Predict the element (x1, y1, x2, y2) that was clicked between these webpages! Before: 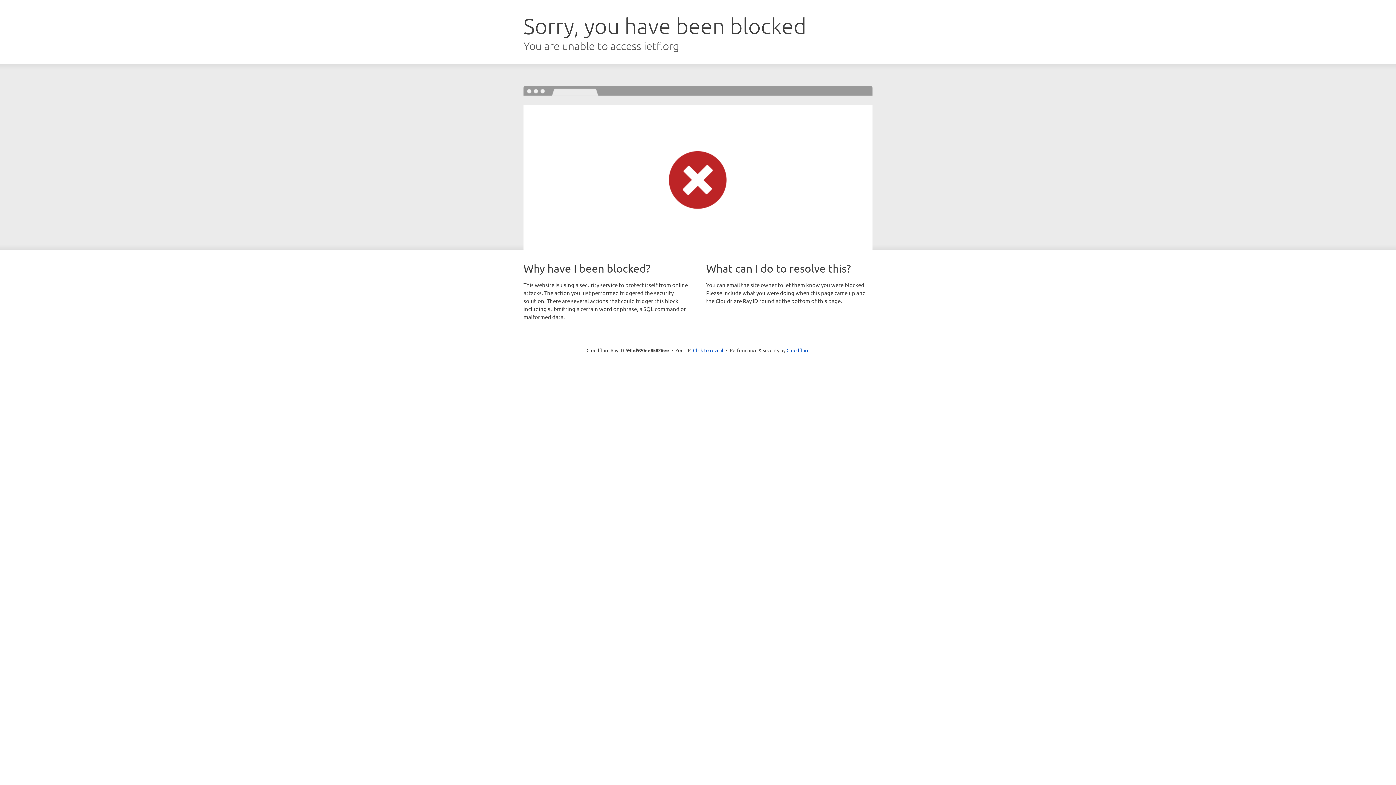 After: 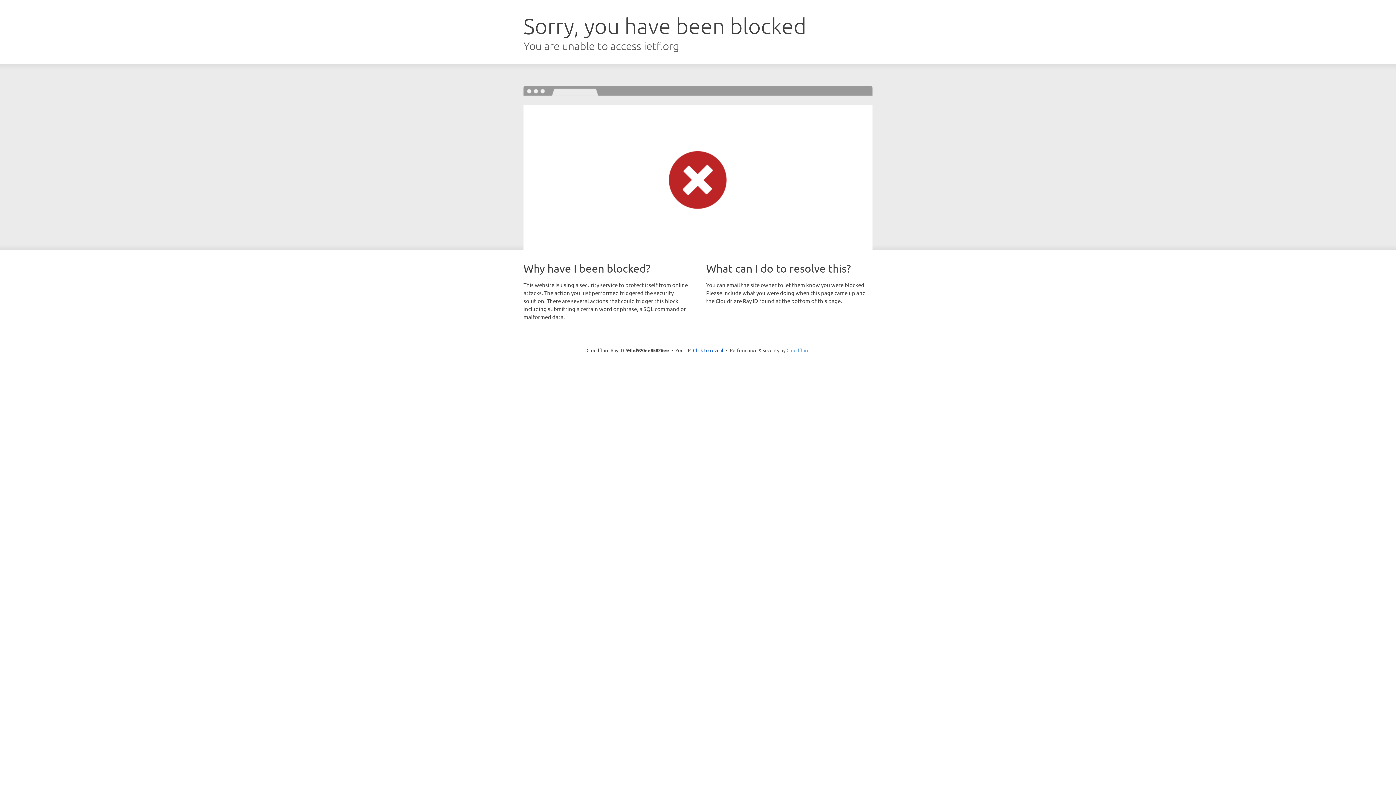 Action: label: Cloudflare bbox: (786, 347, 809, 353)